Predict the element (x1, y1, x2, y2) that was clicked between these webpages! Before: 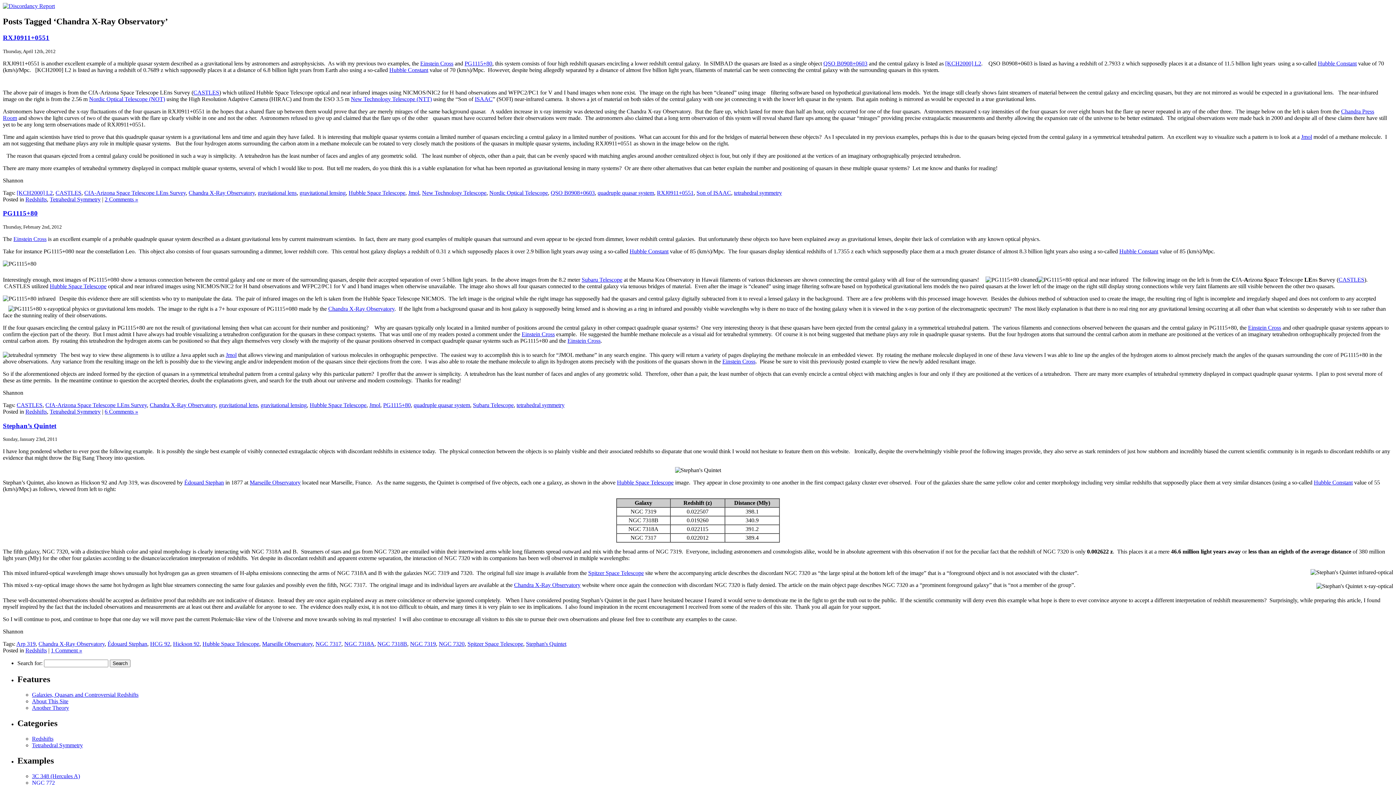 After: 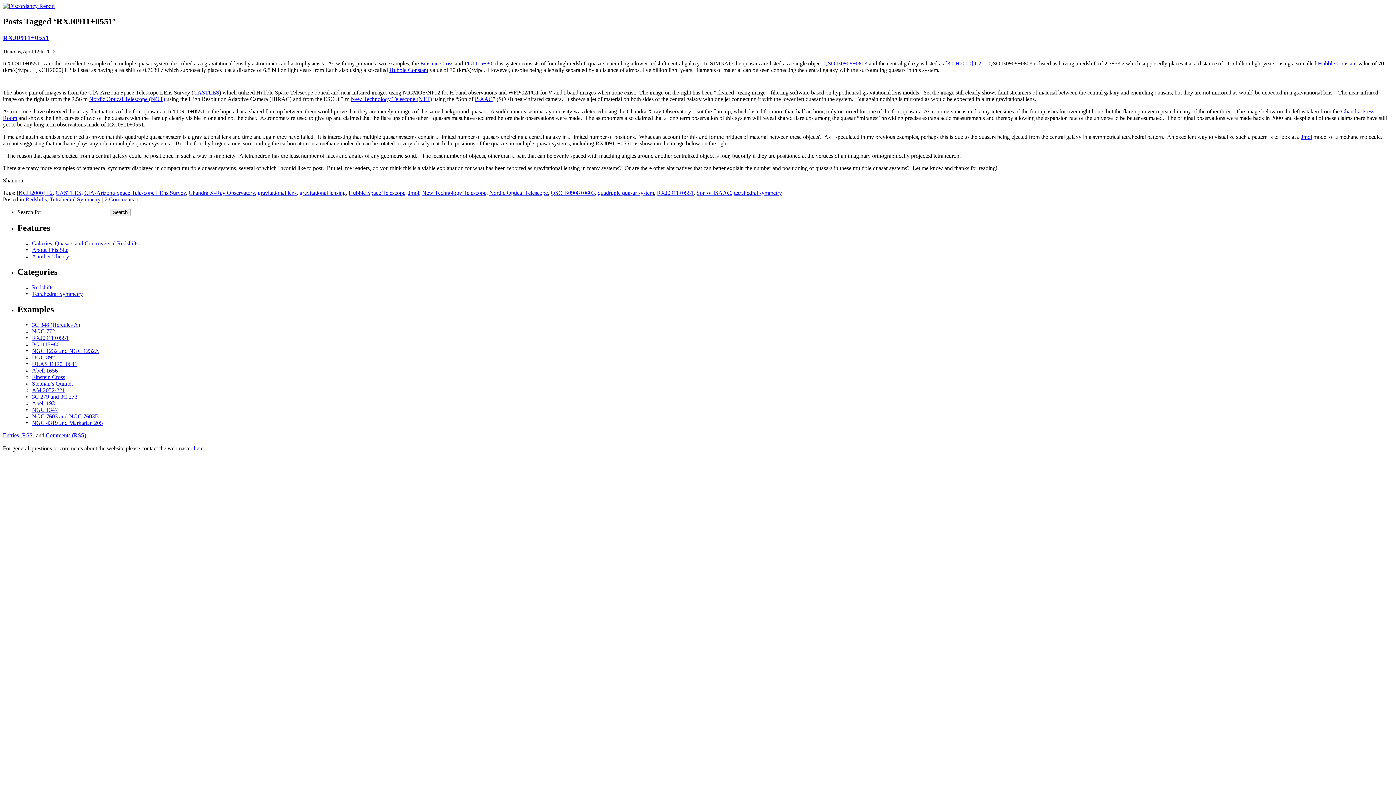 Action: label: RXJ0911+0551 bbox: (657, 189, 693, 195)